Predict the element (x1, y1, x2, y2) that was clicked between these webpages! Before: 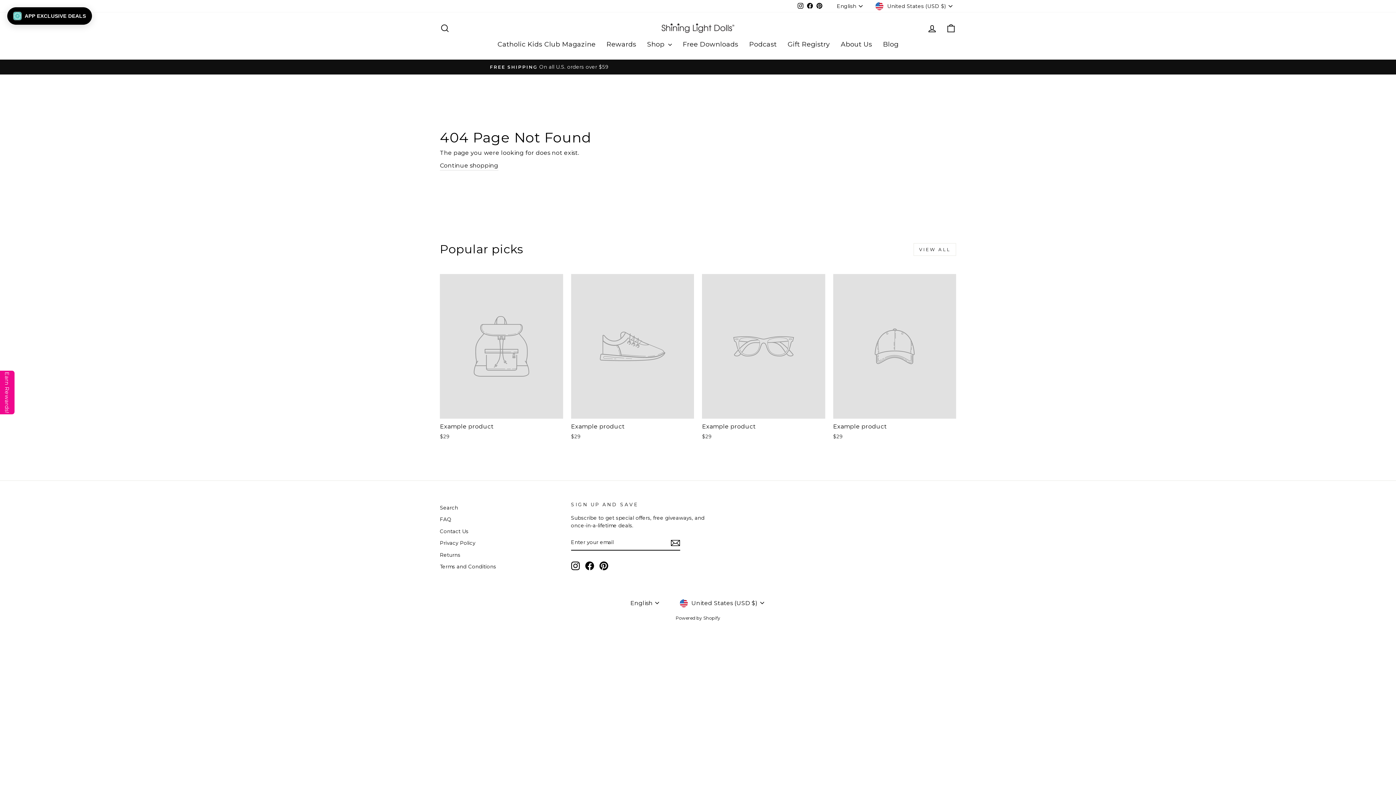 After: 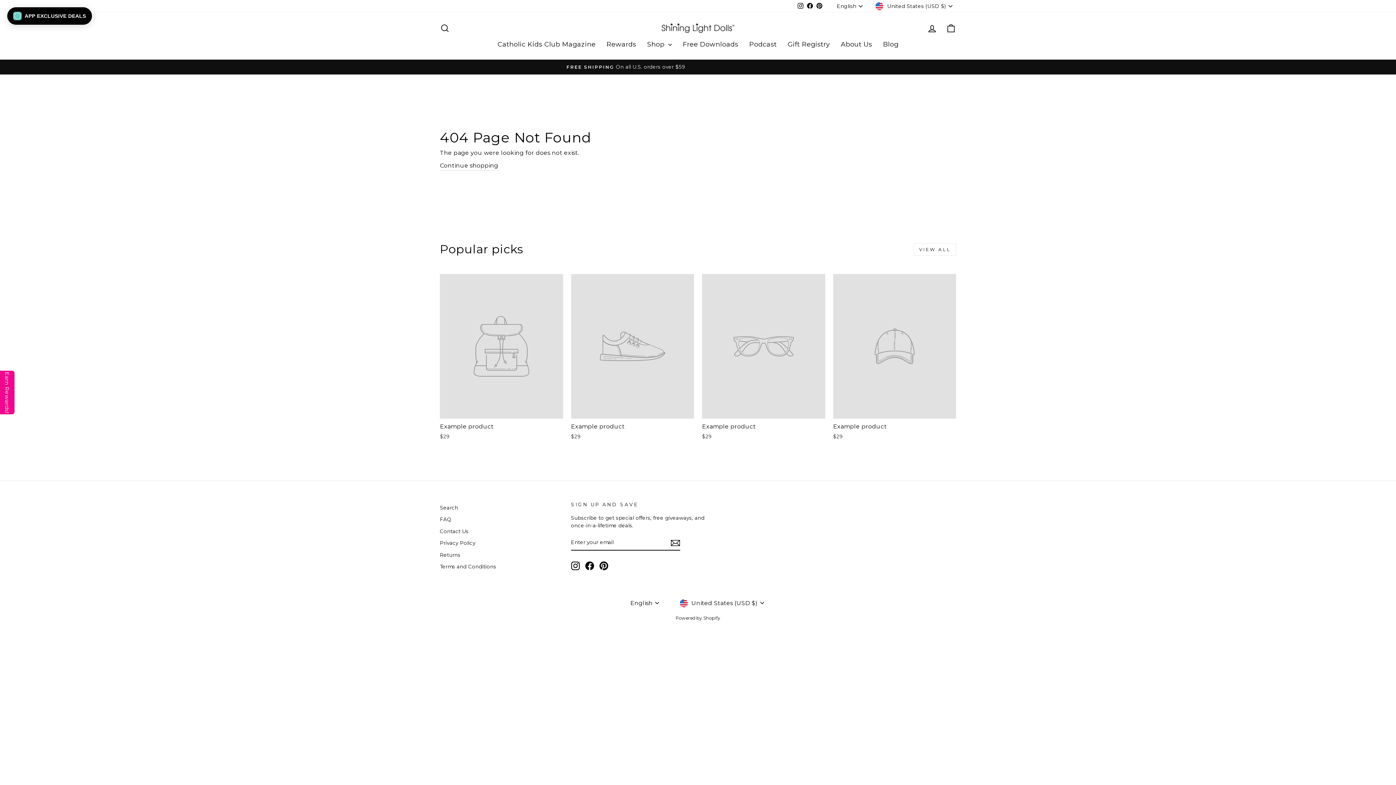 Action: bbox: (814, 0, 823, 11) label: Pinterest